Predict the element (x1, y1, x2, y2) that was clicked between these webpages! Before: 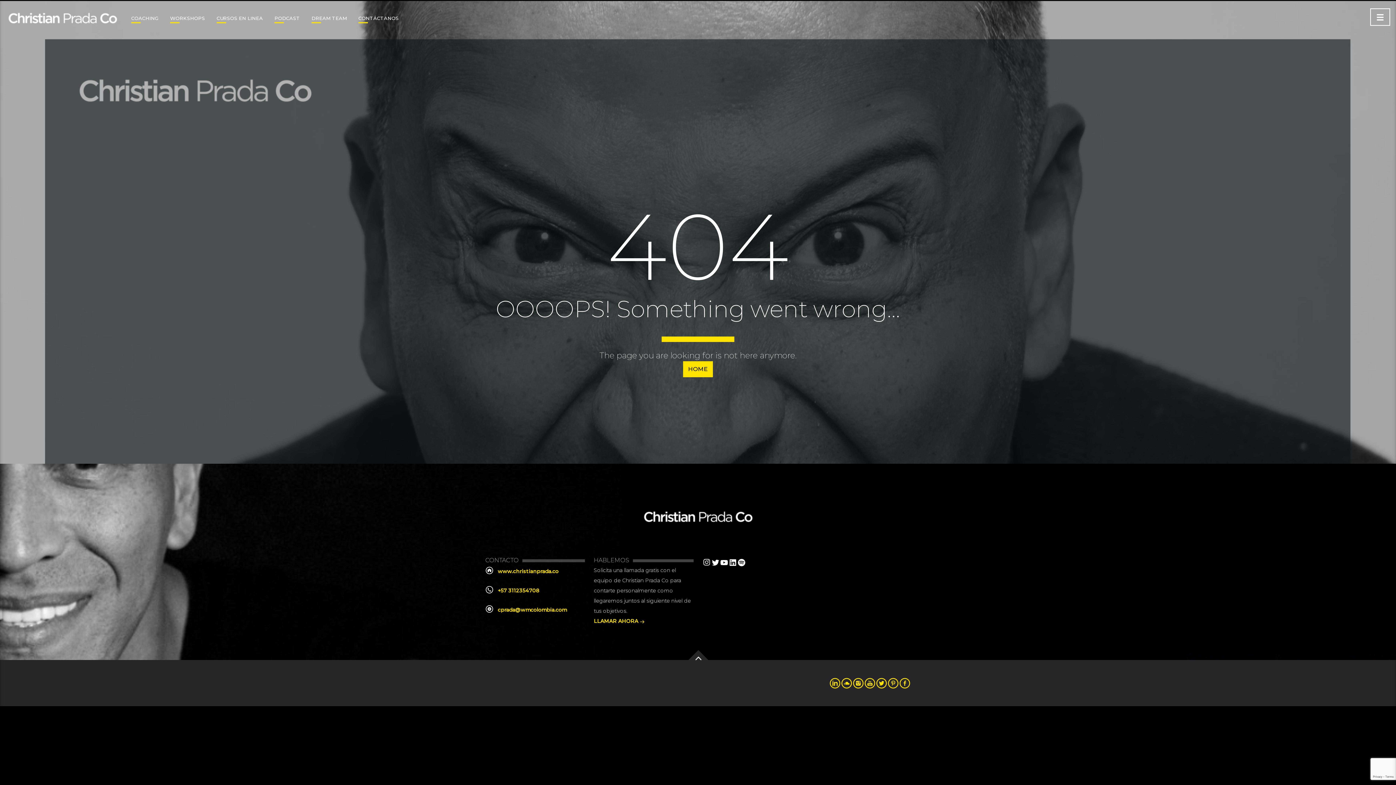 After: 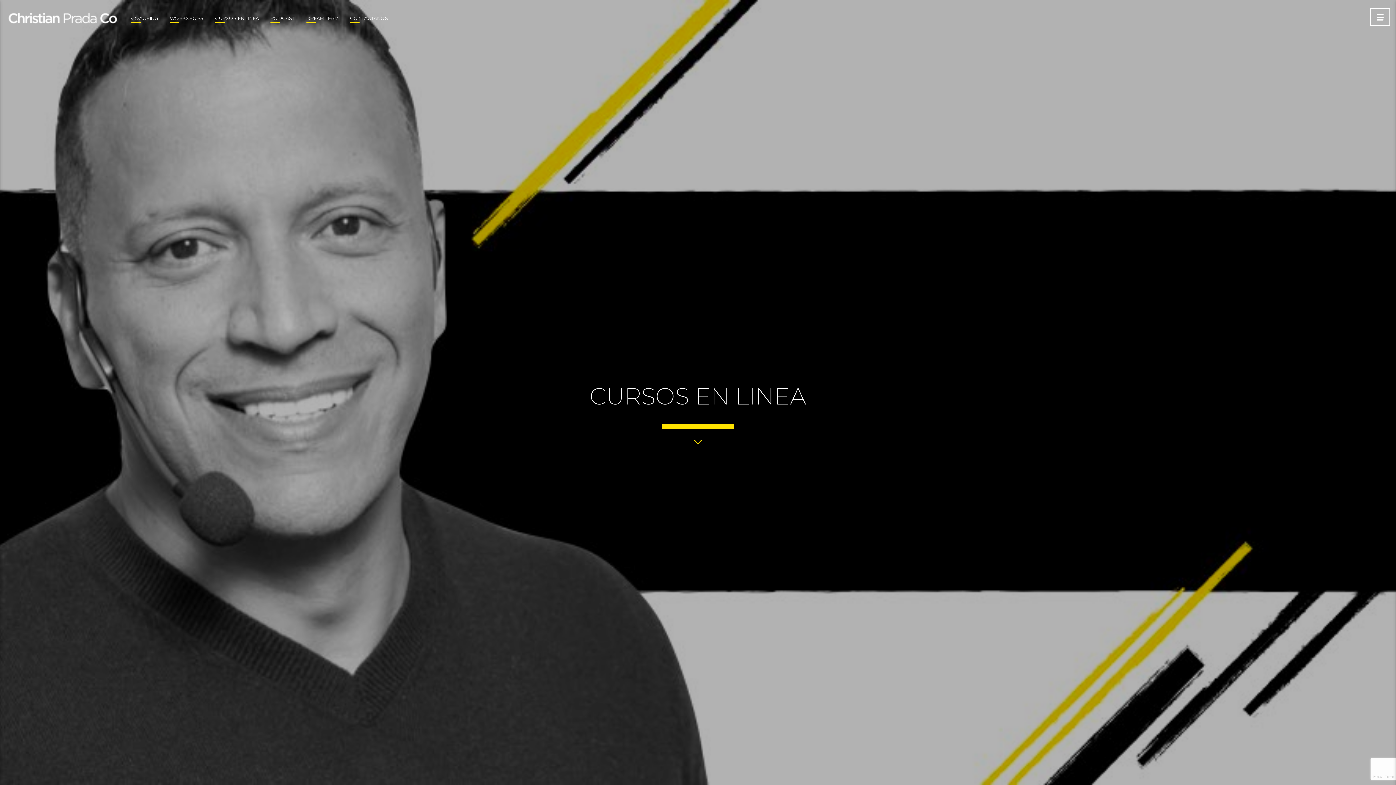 Action: label: CURSOS EN LINEA bbox: (210, 0, 268, 36)